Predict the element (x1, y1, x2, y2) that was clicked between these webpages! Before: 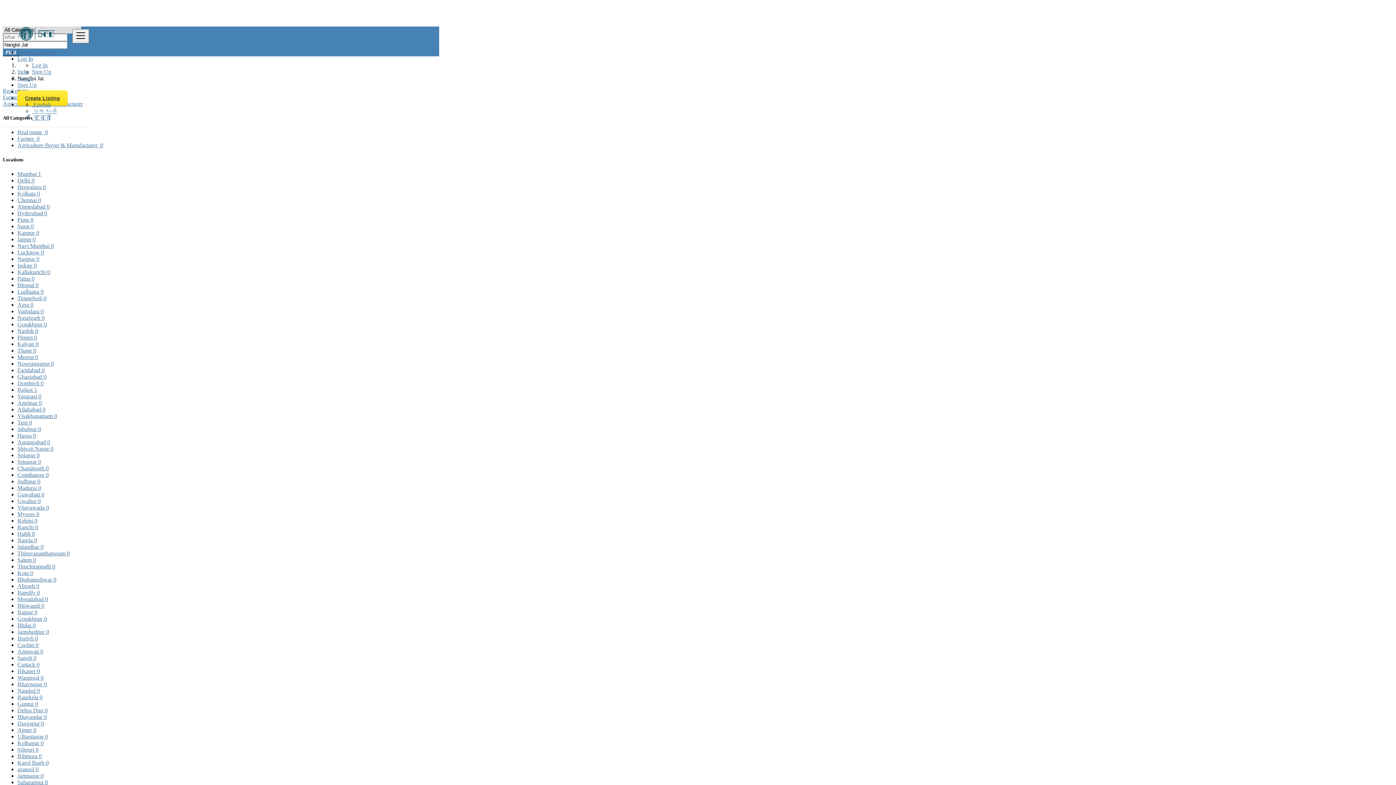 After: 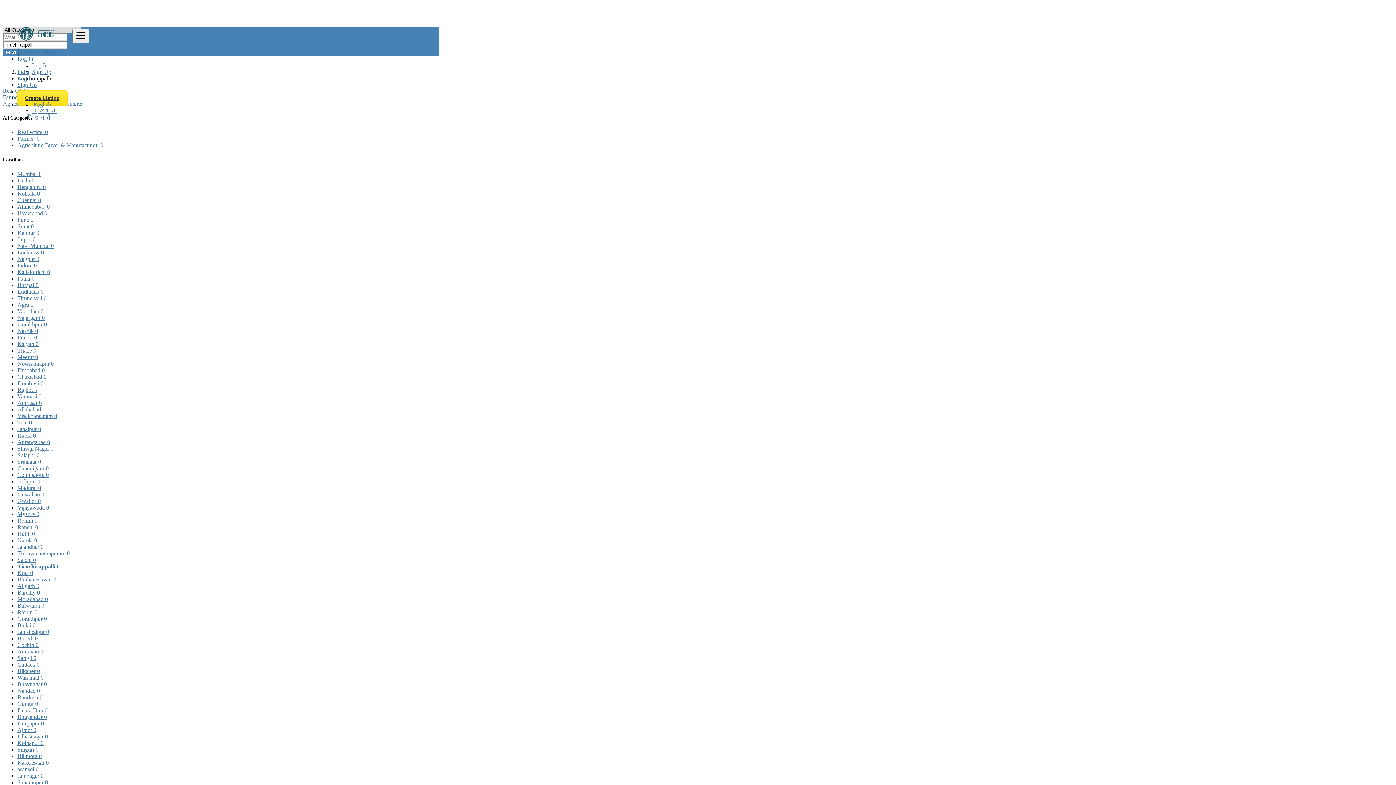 Action: bbox: (17, 563, 55, 569) label: Tiruchirappalli 0